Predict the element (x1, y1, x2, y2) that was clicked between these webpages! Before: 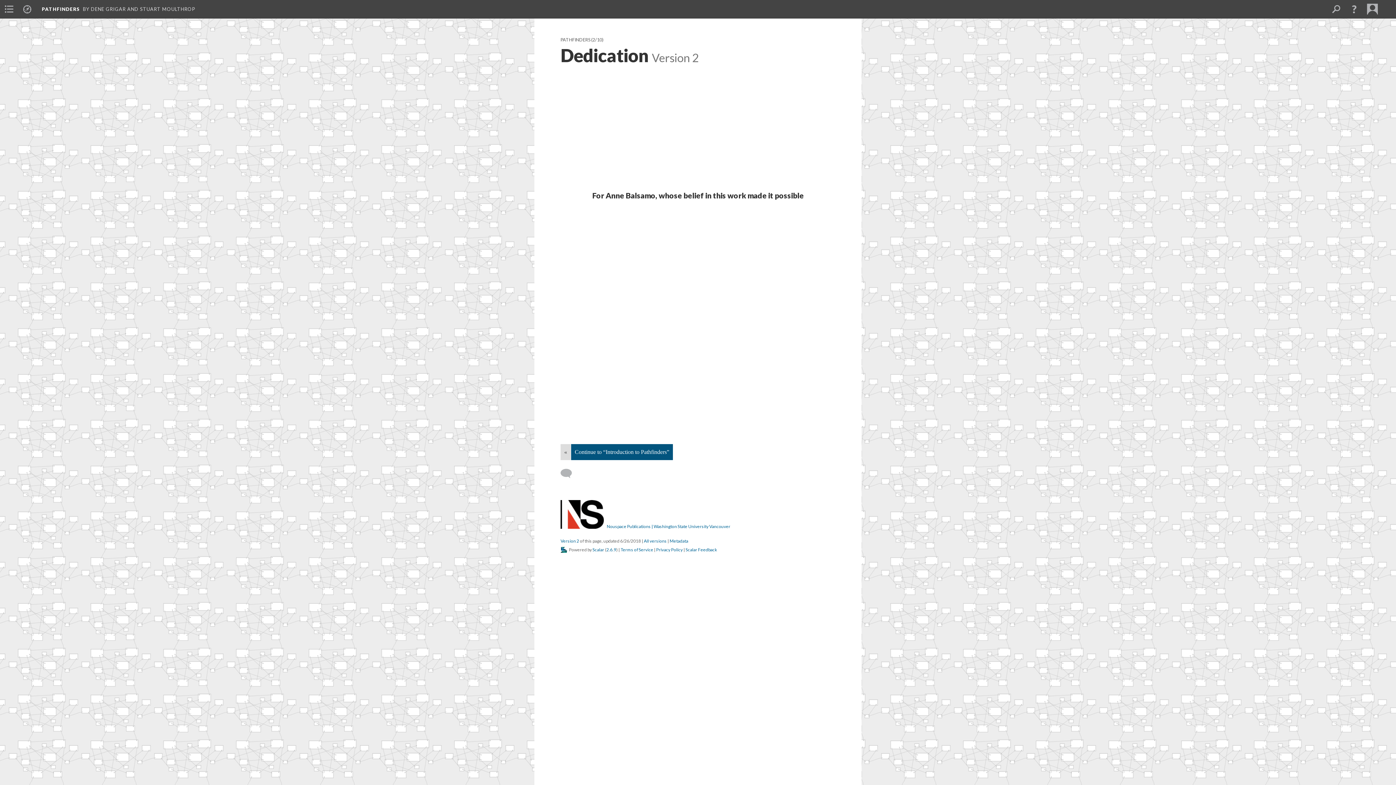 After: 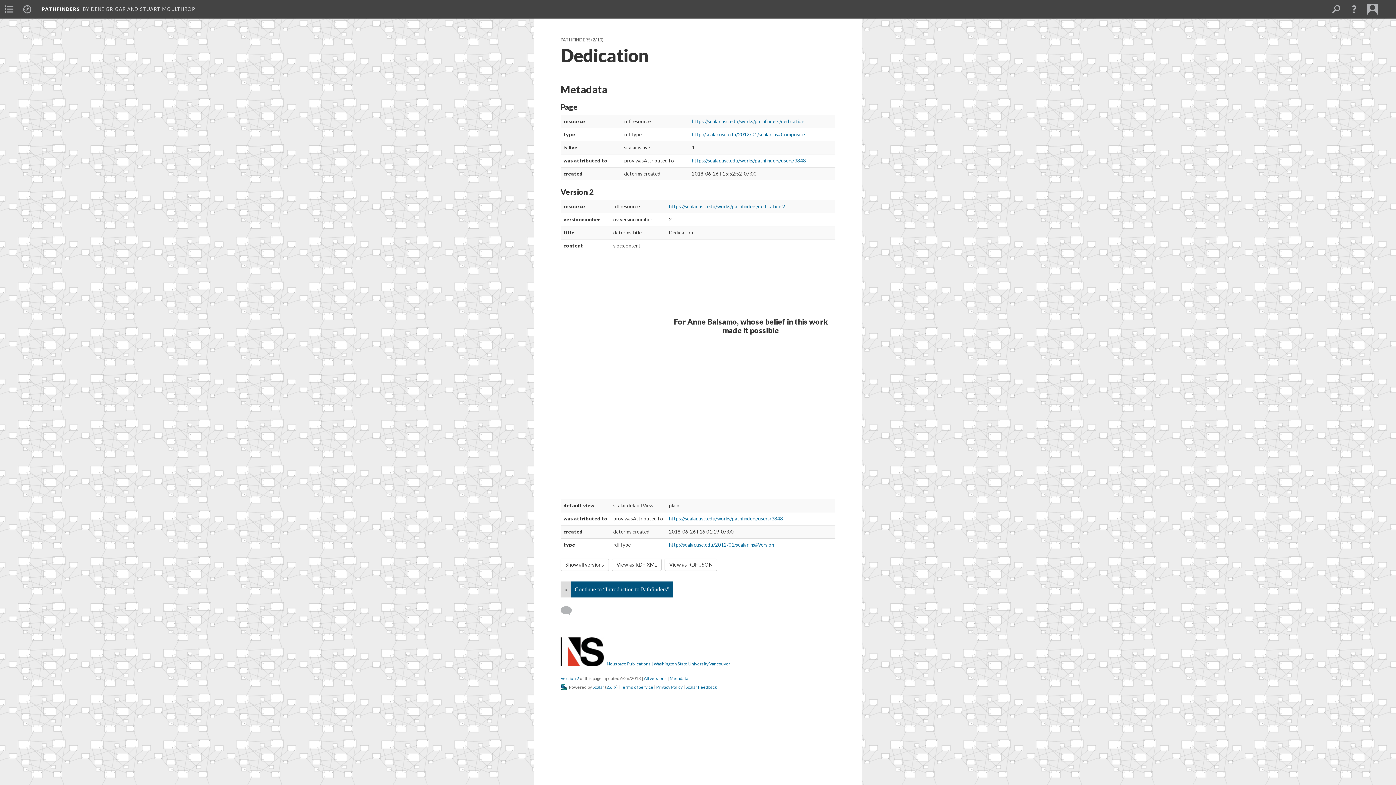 Action: bbox: (669, 538, 688, 544) label: Metadata